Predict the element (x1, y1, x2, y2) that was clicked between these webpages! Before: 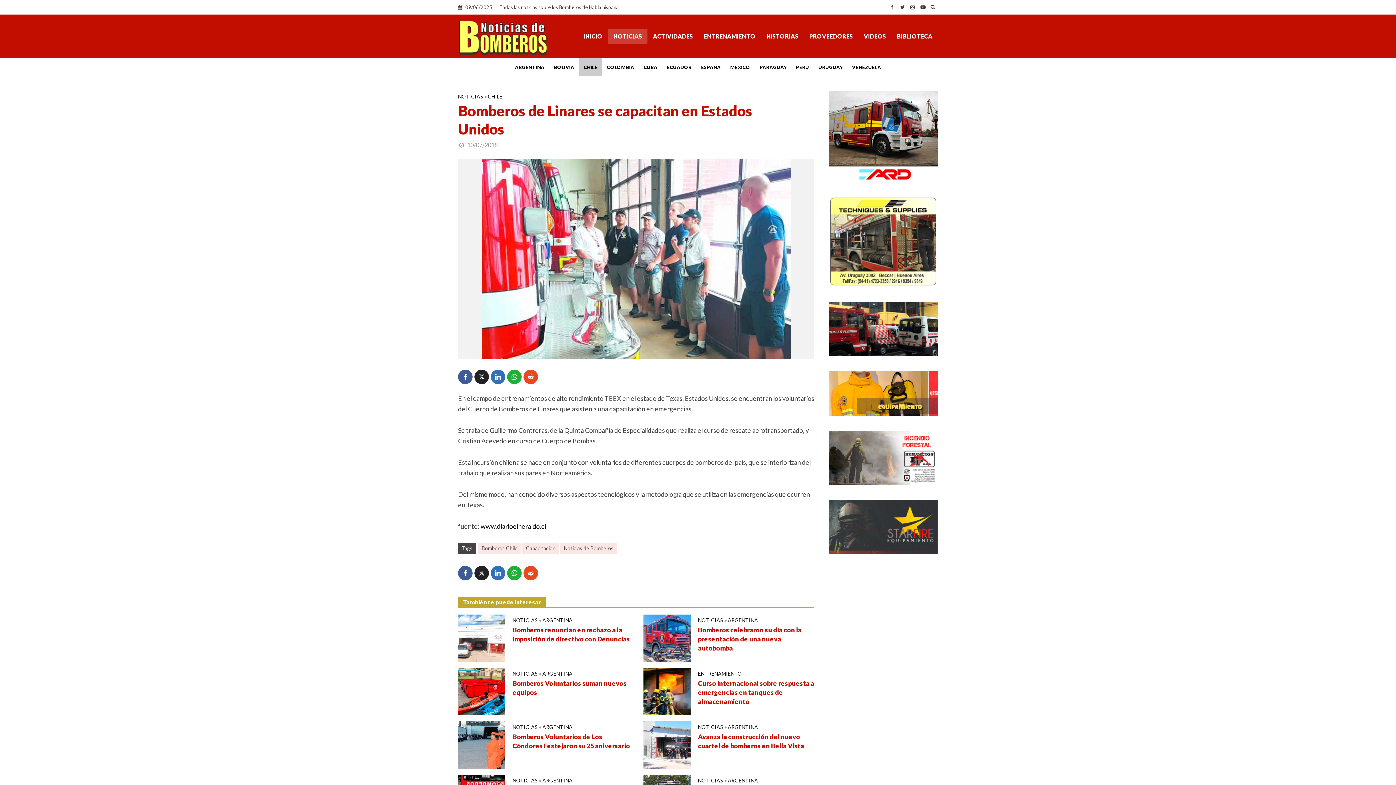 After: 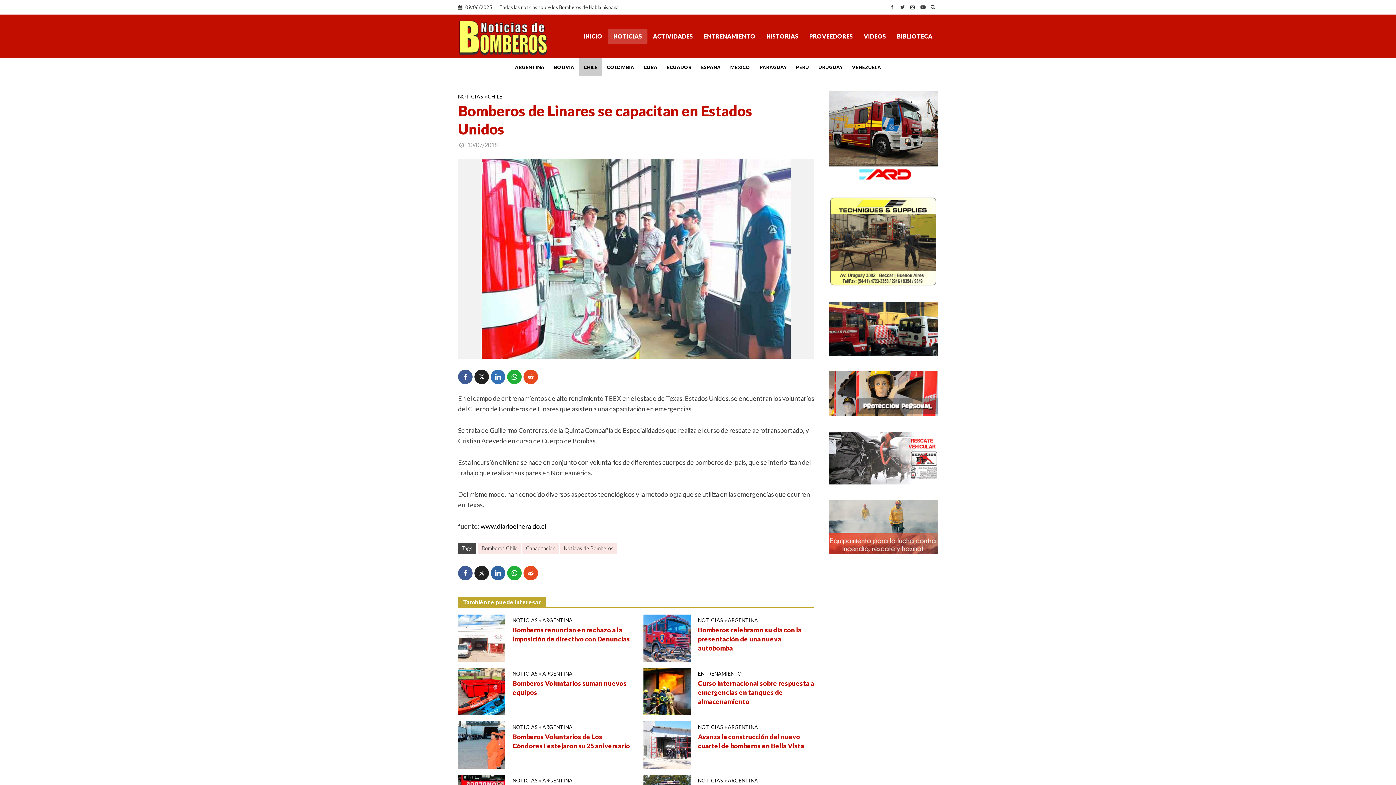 Action: bbox: (490, 566, 505, 580)